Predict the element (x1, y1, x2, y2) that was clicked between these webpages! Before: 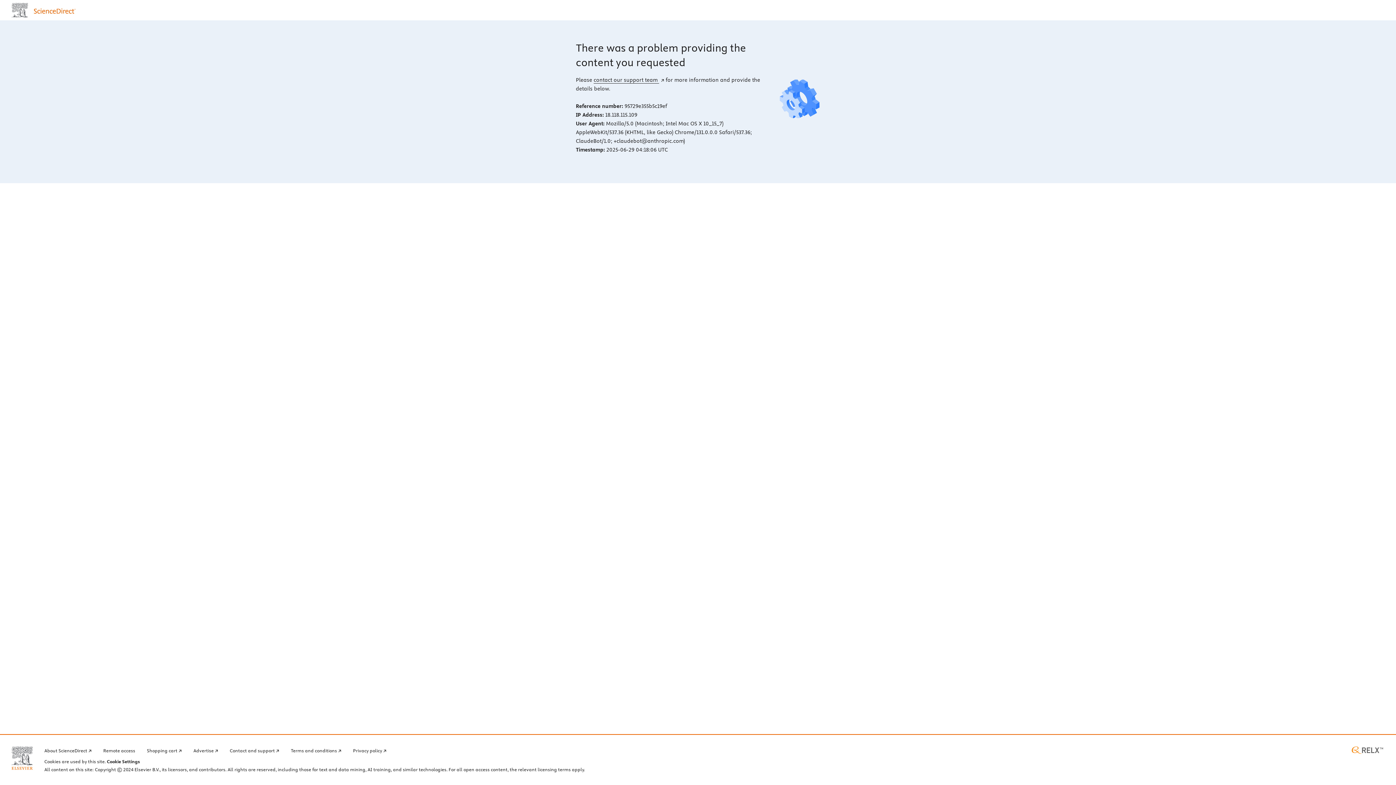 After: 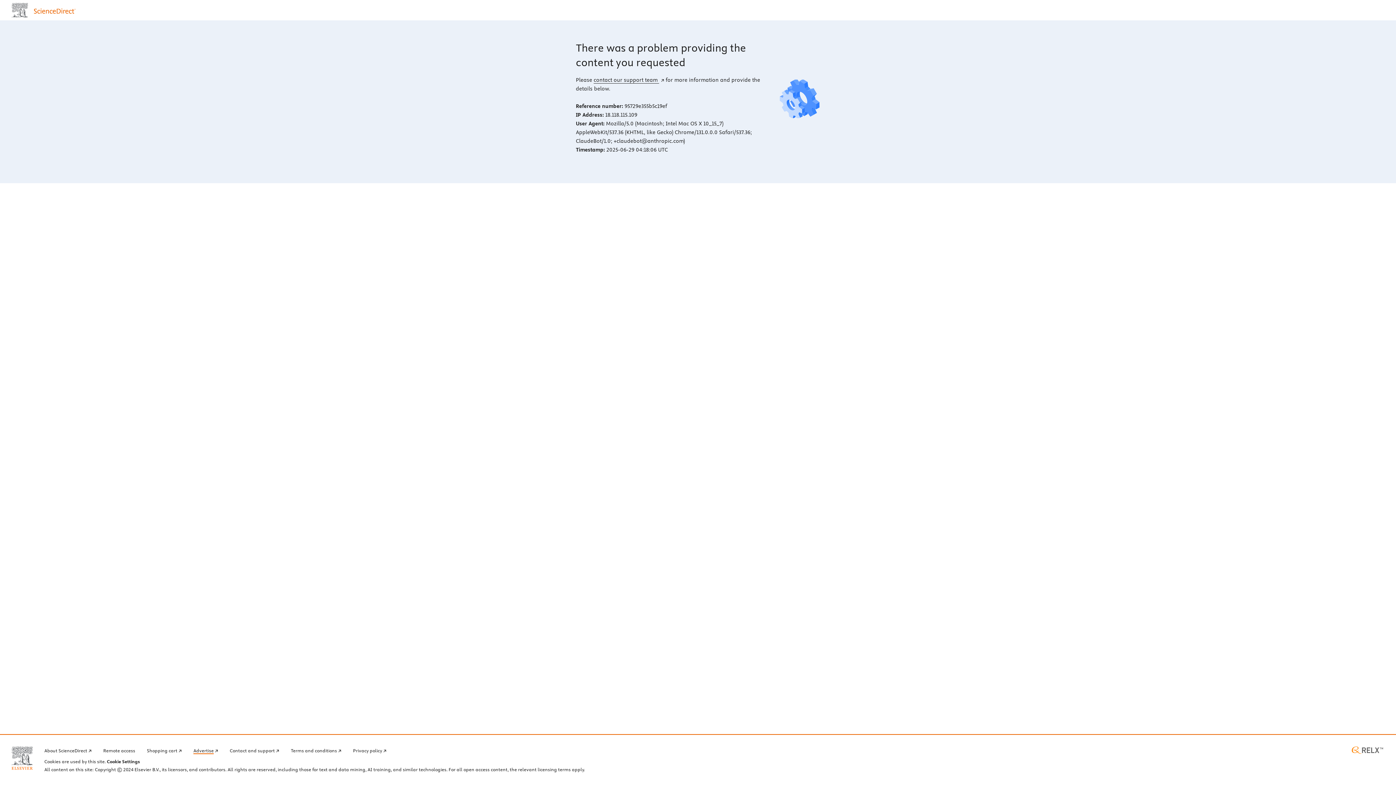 Action: label: Advertise bbox: (193, 746, 218, 754)